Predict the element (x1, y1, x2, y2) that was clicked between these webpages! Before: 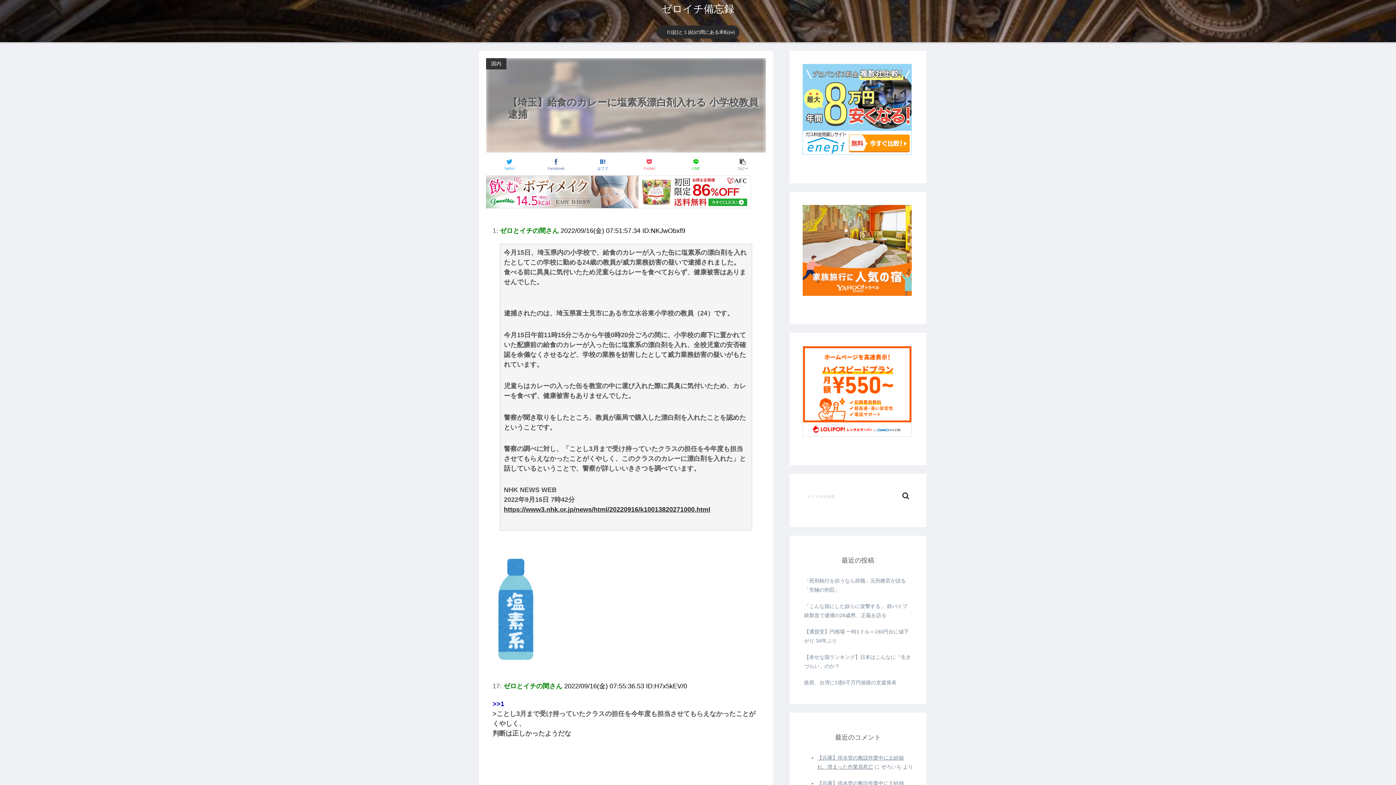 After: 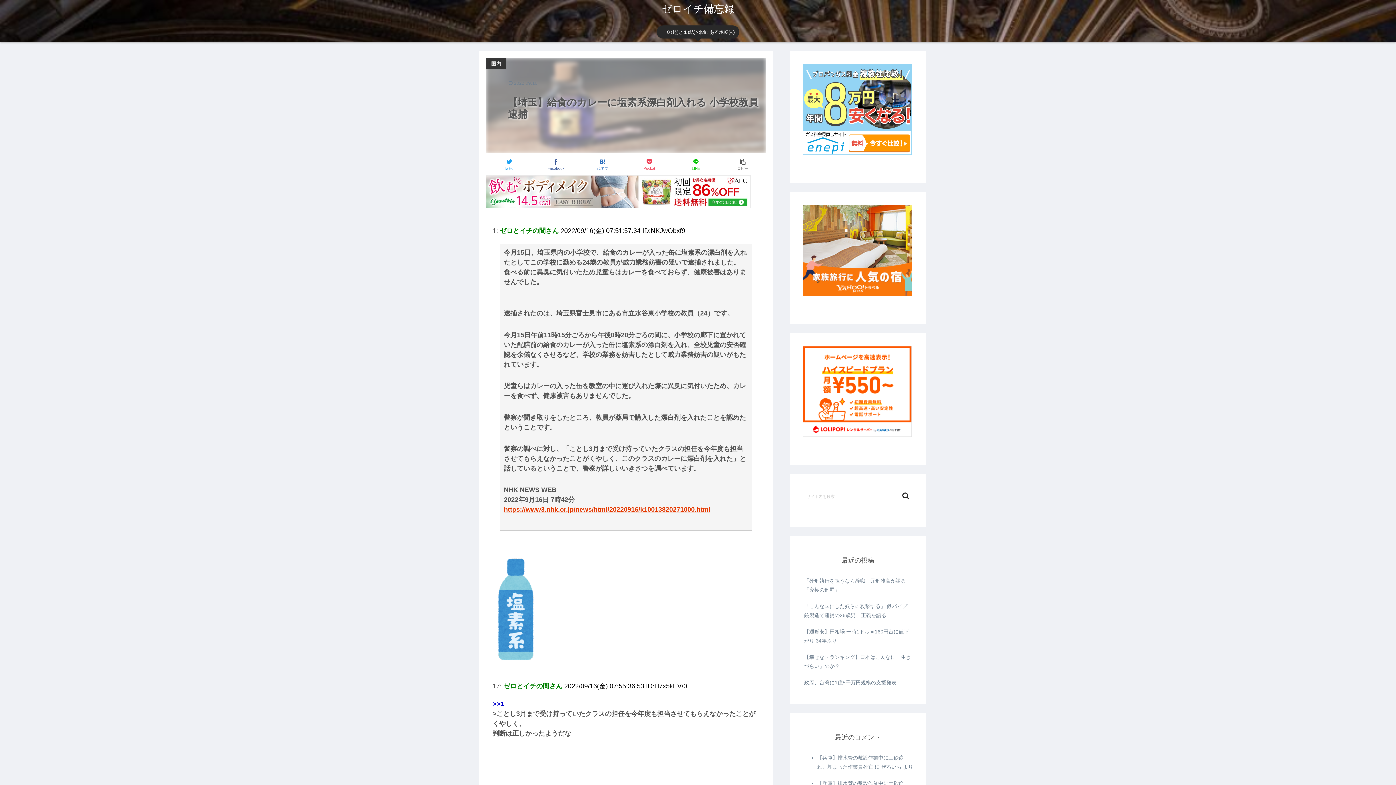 Action: label: https://www3.nhk.or.jp/news/html/20220916/k10013820271000.html bbox: (504, 506, 710, 513)